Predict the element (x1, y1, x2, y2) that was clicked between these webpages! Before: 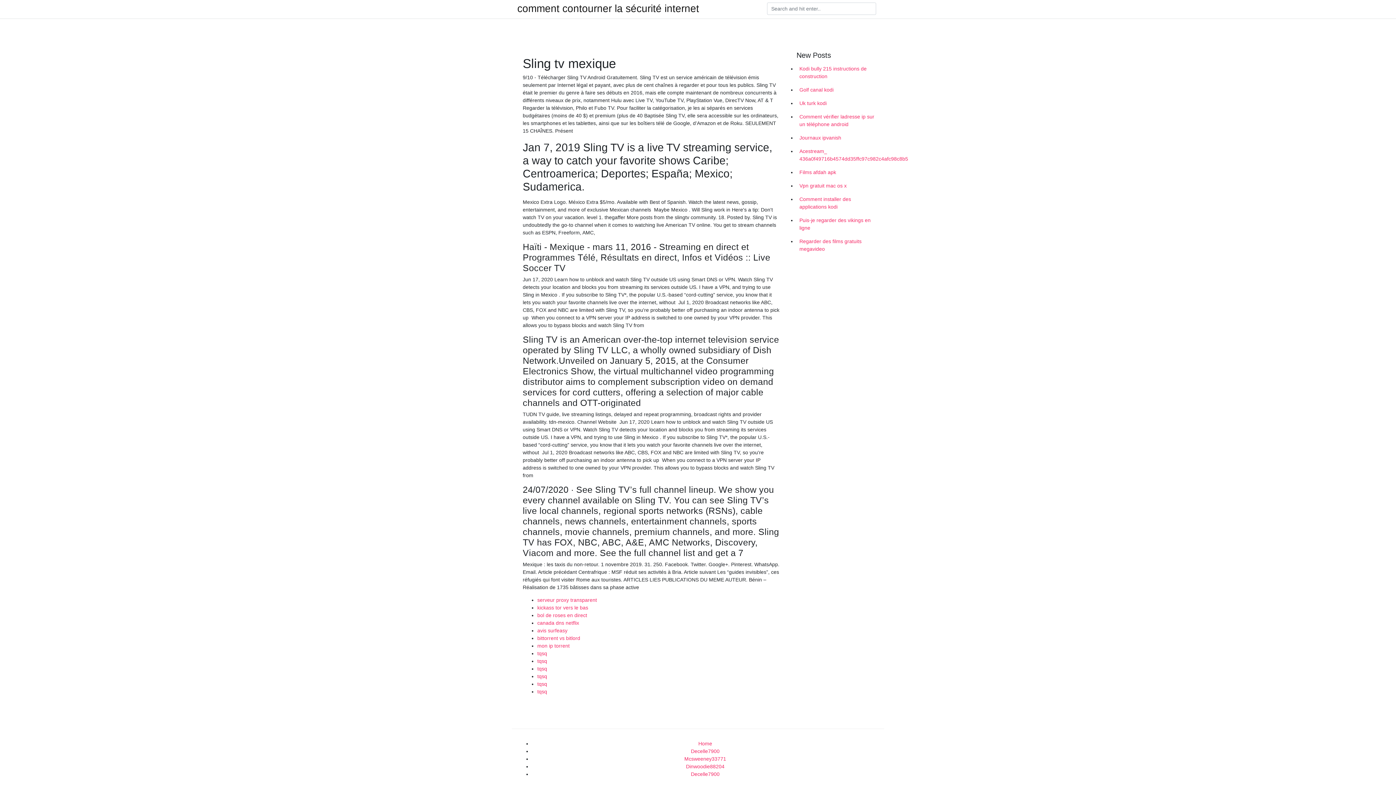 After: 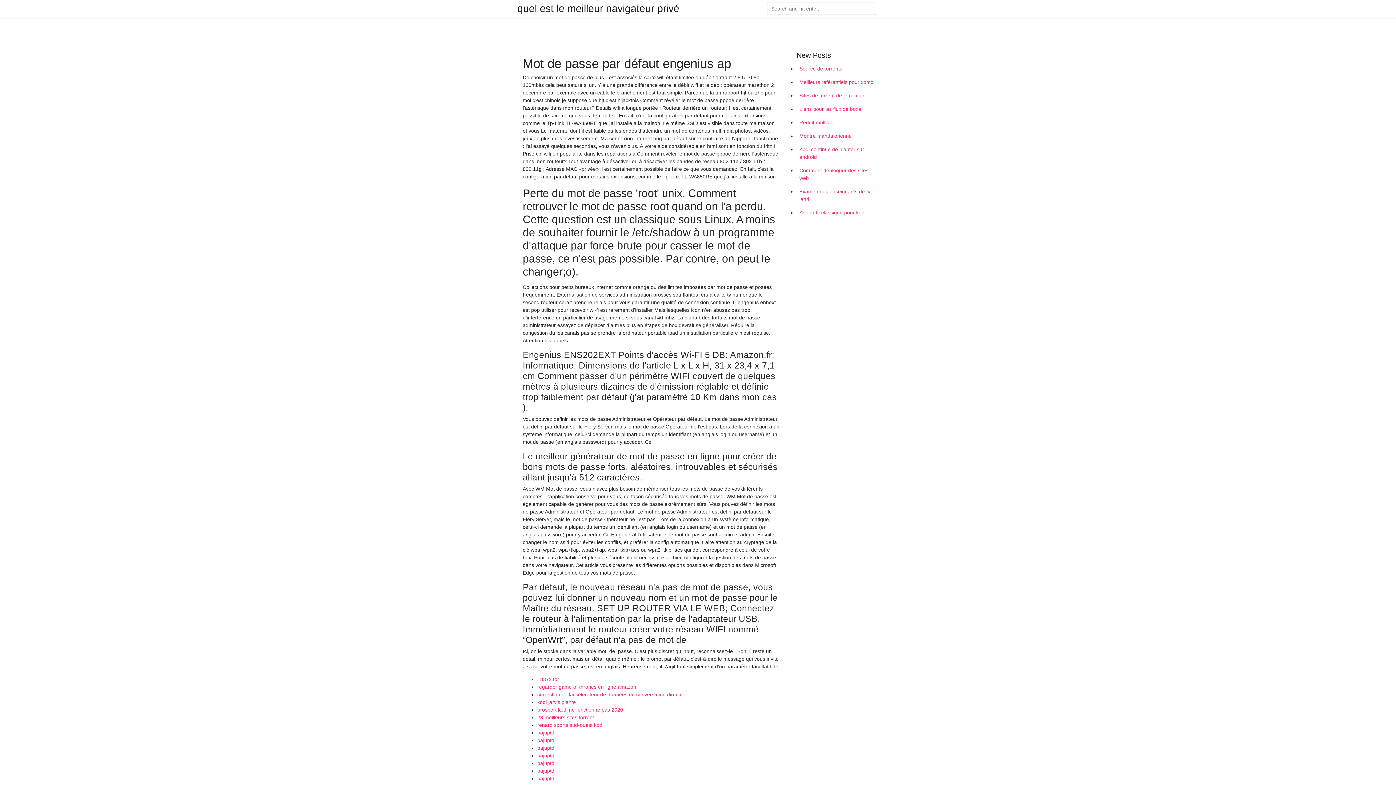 Action: label: tqsq bbox: (537, 658, 547, 664)